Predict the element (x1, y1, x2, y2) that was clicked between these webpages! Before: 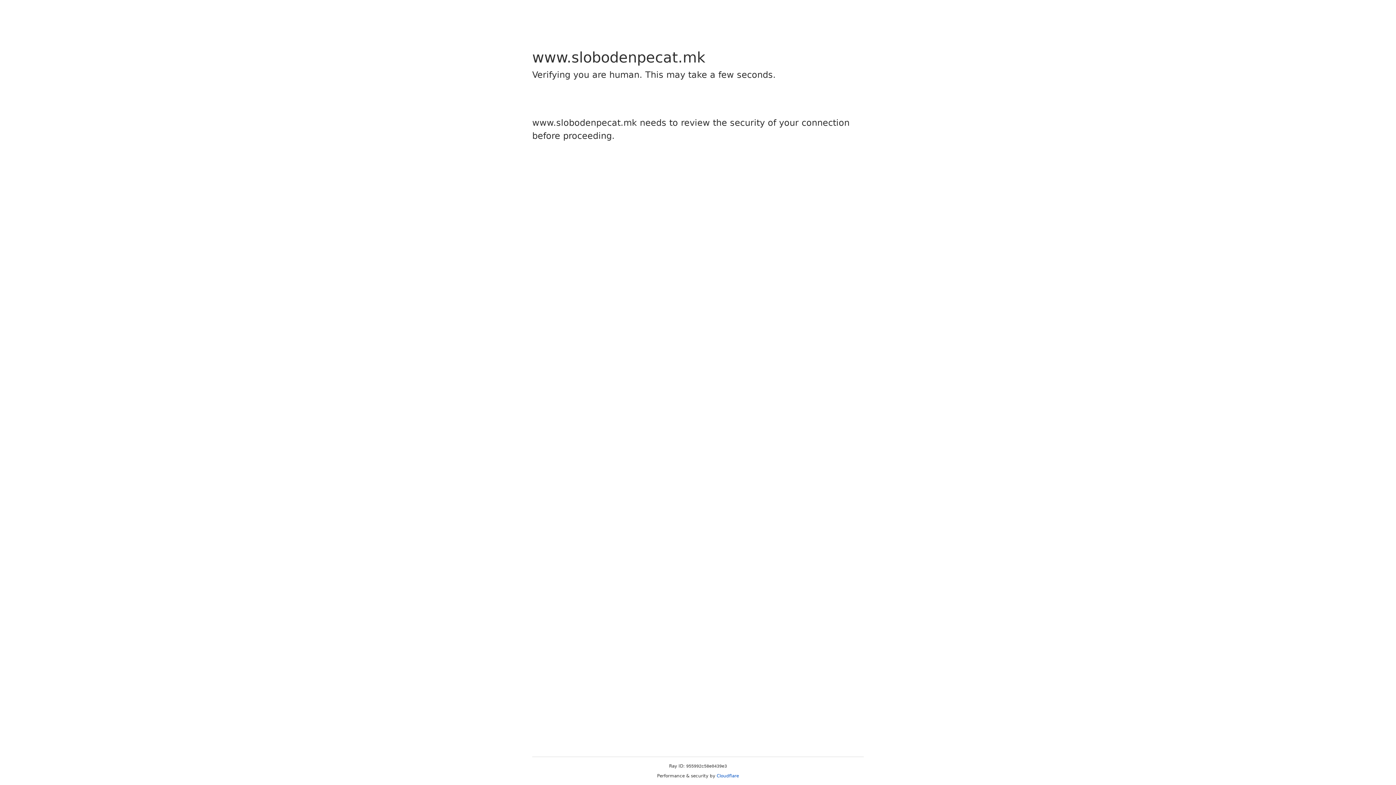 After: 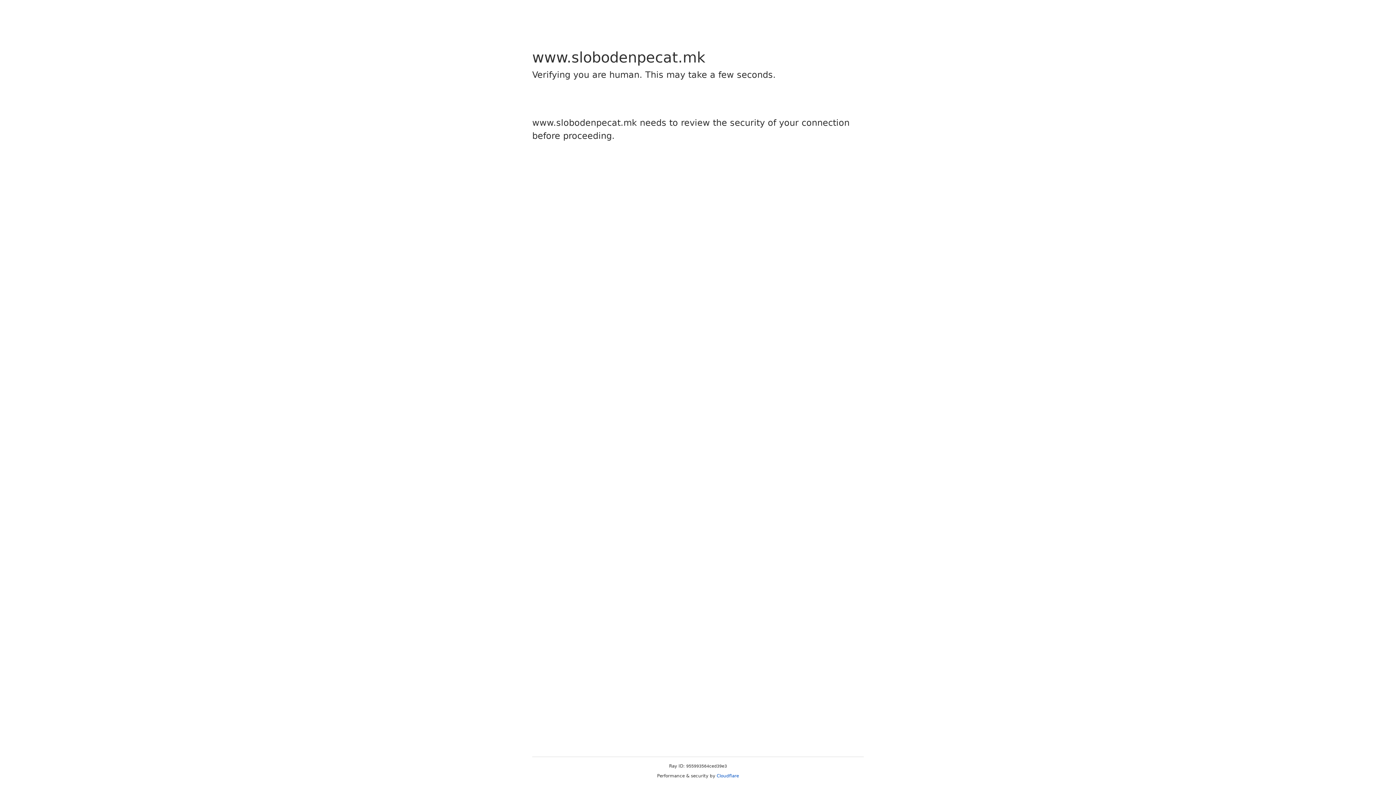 Action: bbox: (716, 773, 739, 778) label: Cloudflare